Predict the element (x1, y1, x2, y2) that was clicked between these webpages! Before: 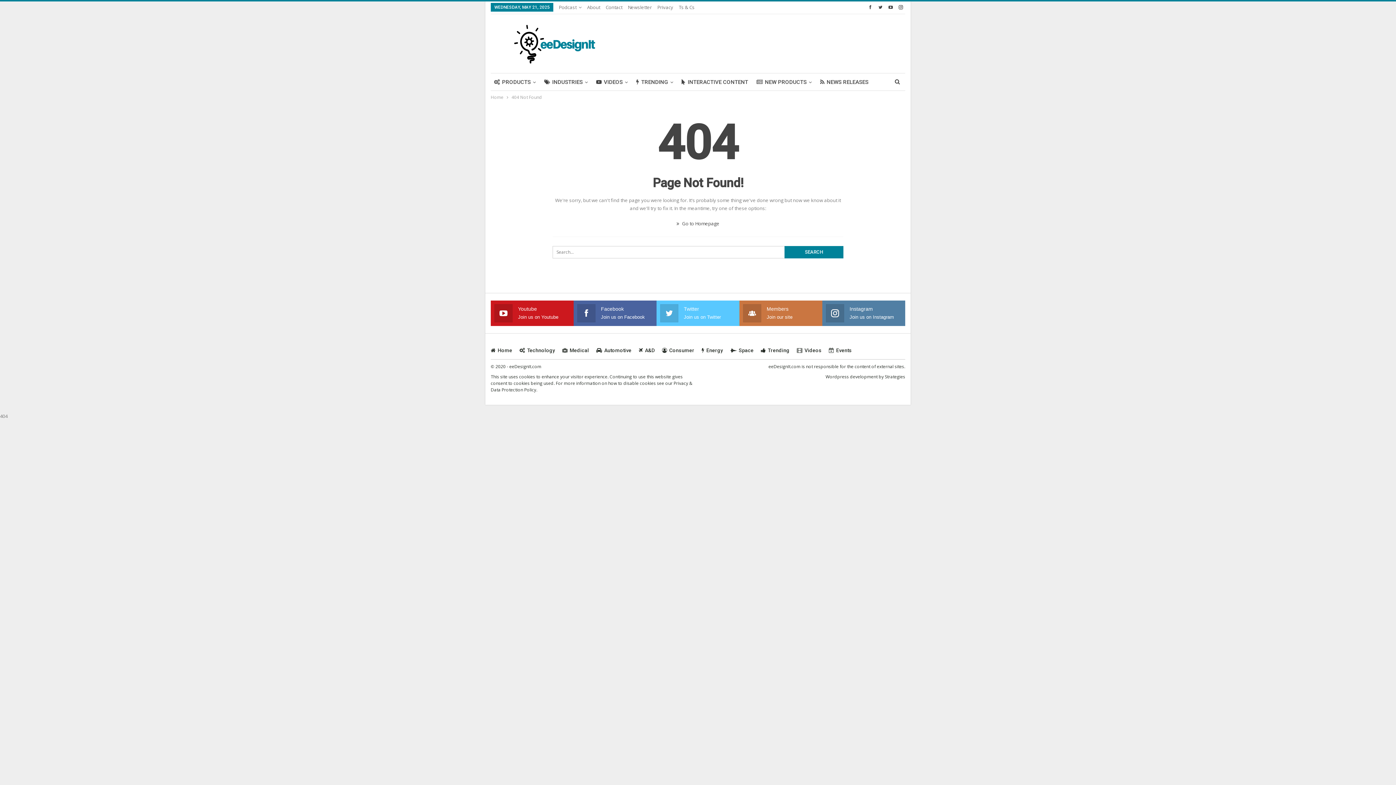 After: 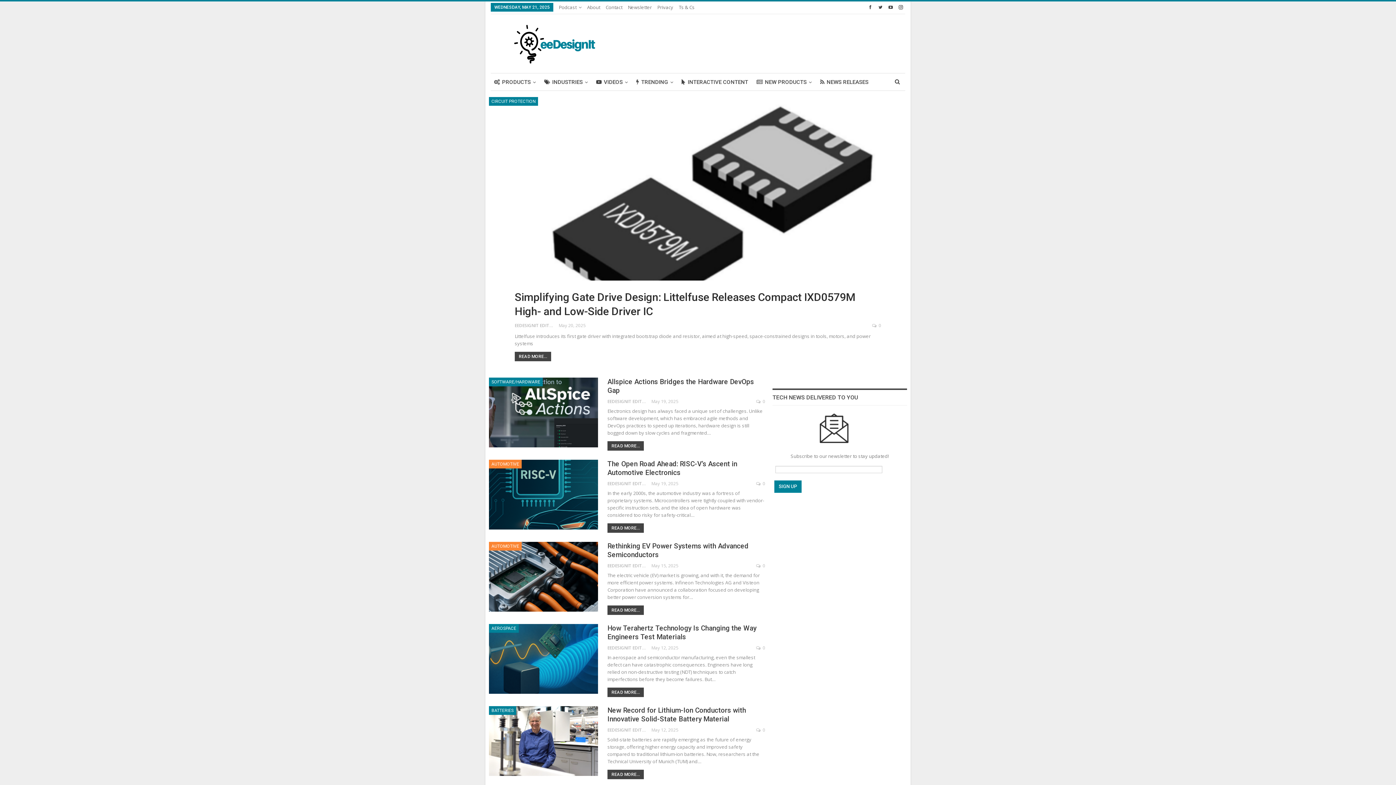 Action: bbox: (490, 31, 624, 52)